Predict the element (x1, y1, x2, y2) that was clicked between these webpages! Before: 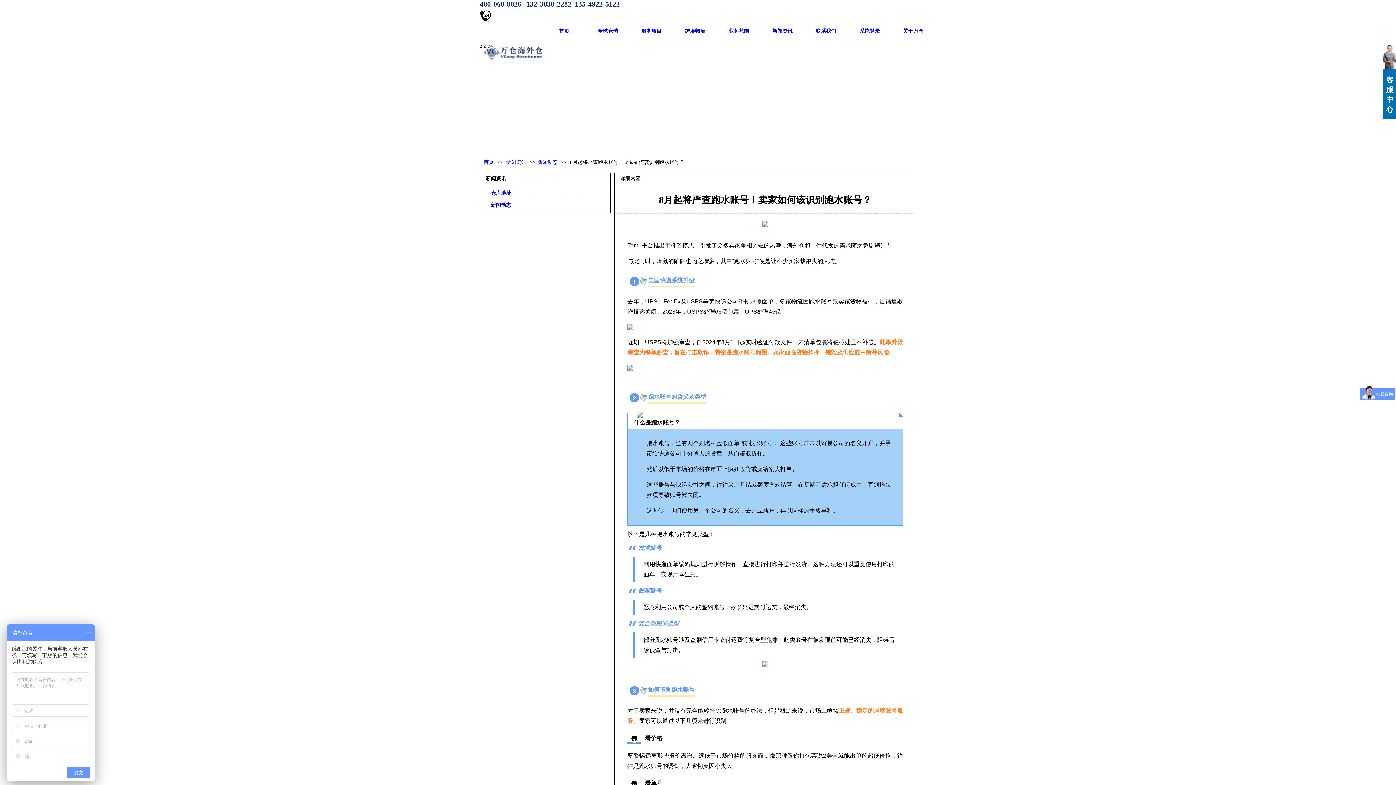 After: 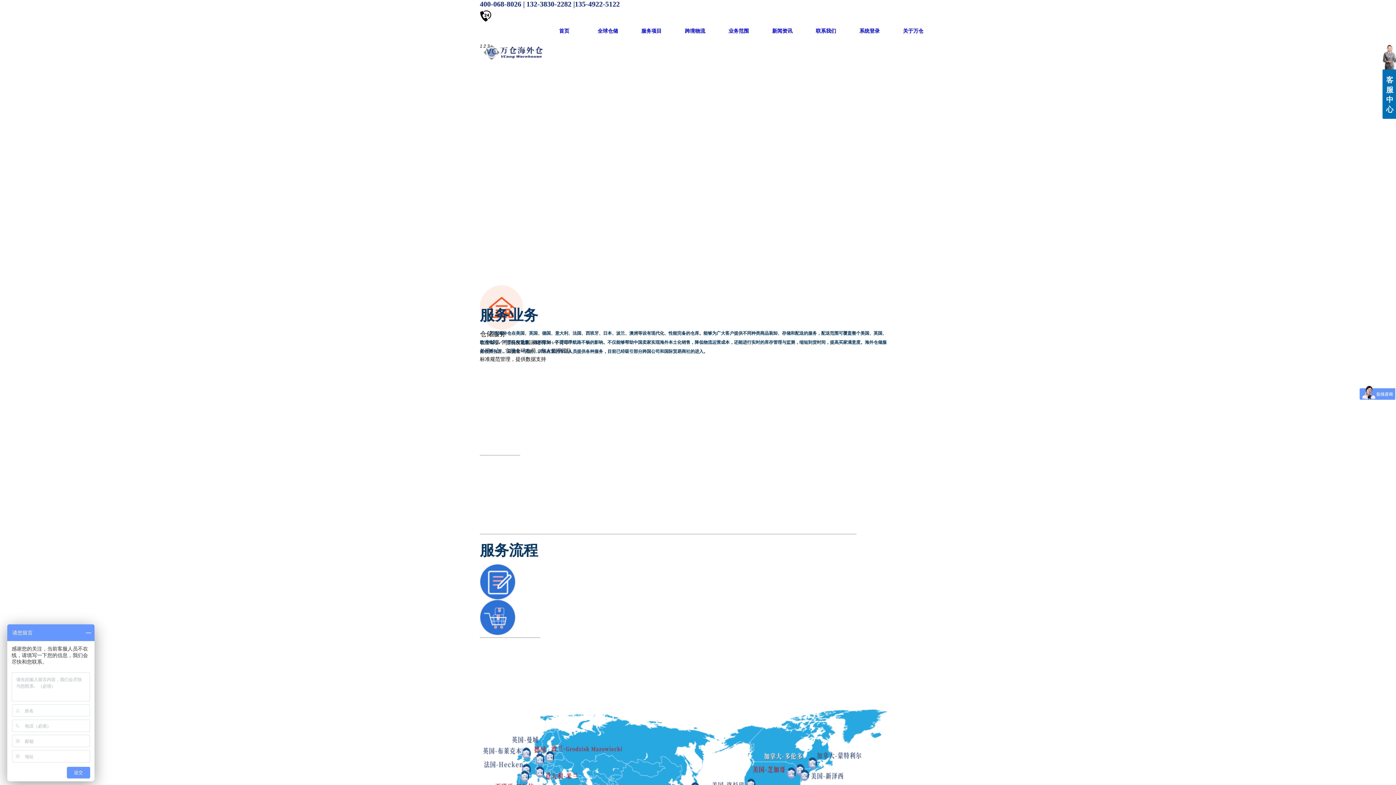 Action: label: 全球仓储 bbox: (586, 21, 629, 40)